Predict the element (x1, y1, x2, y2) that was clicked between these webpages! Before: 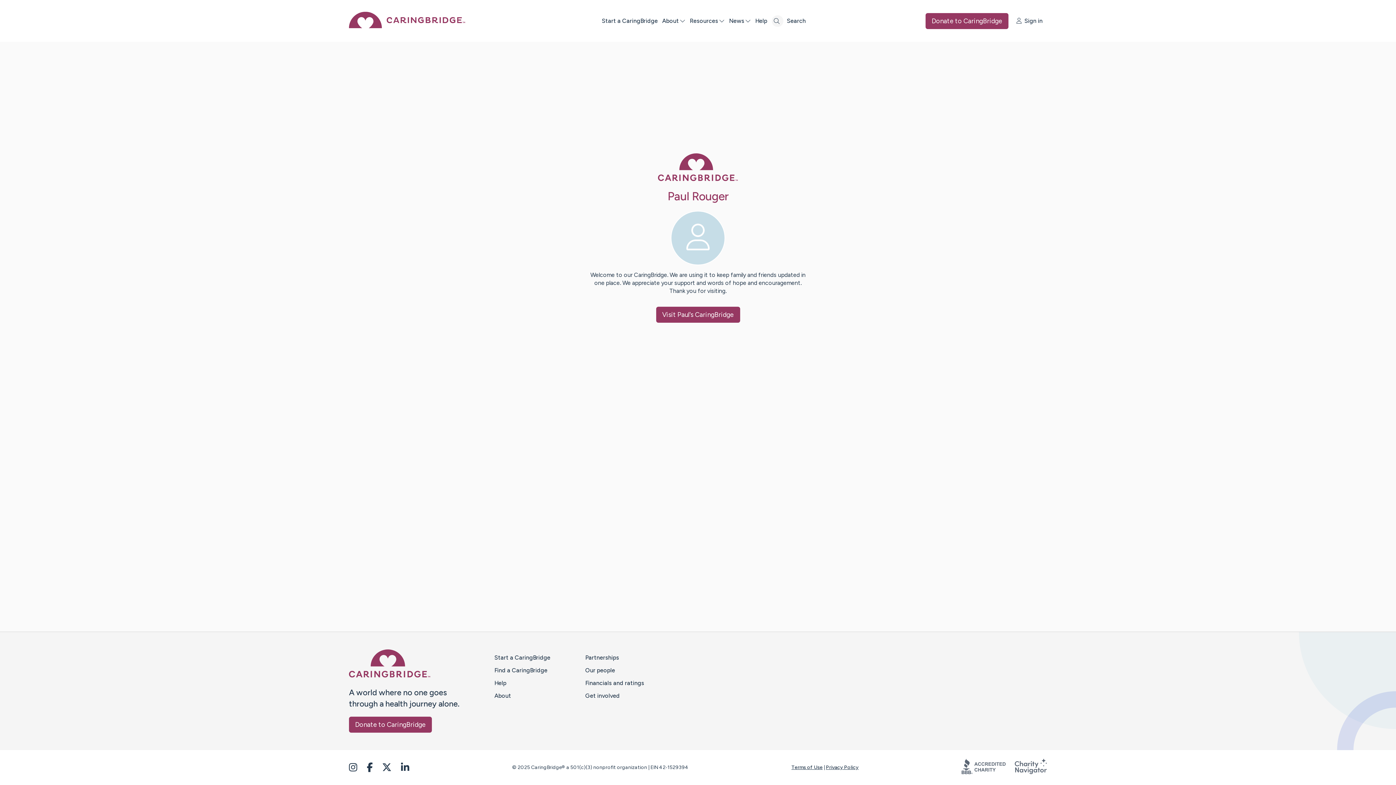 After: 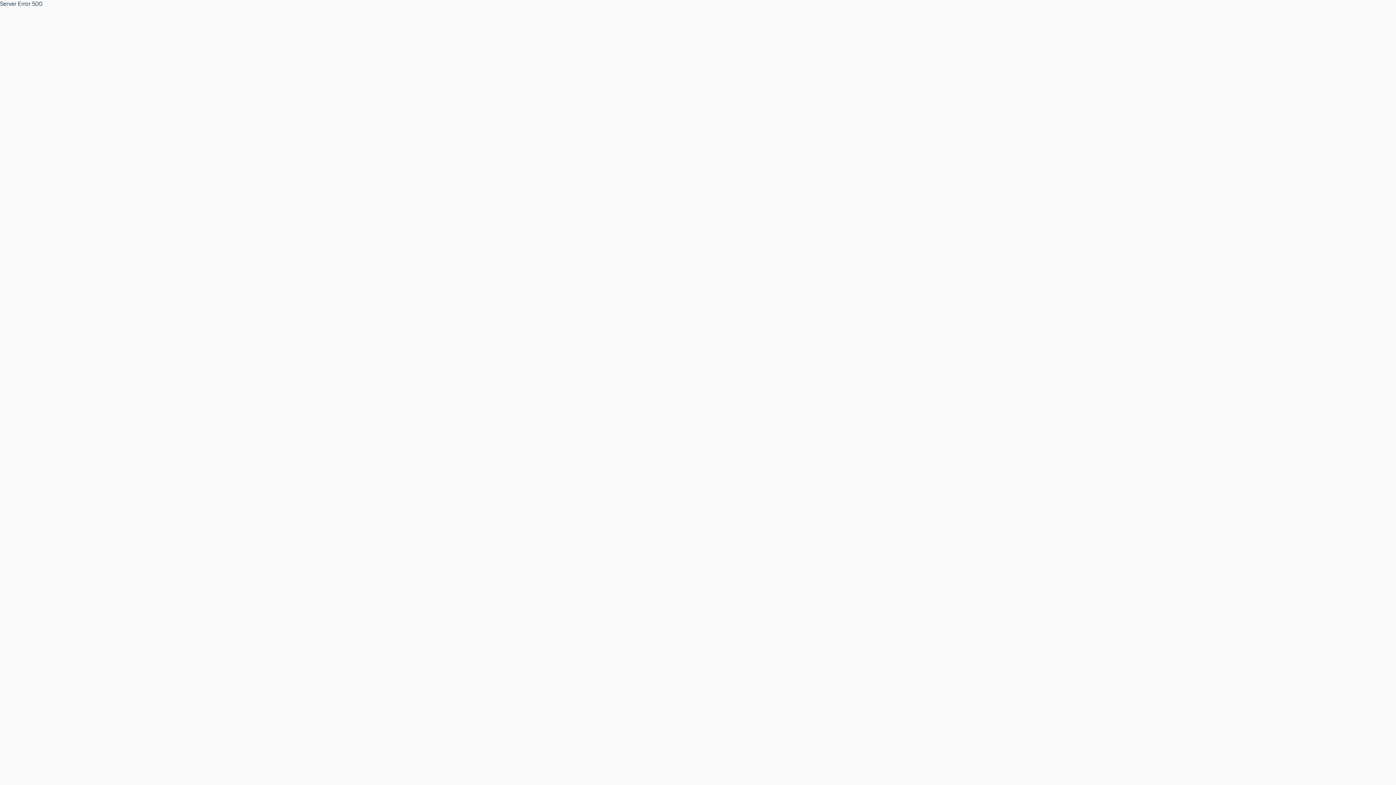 Action: bbox: (585, 654, 619, 661) label: Partnerships